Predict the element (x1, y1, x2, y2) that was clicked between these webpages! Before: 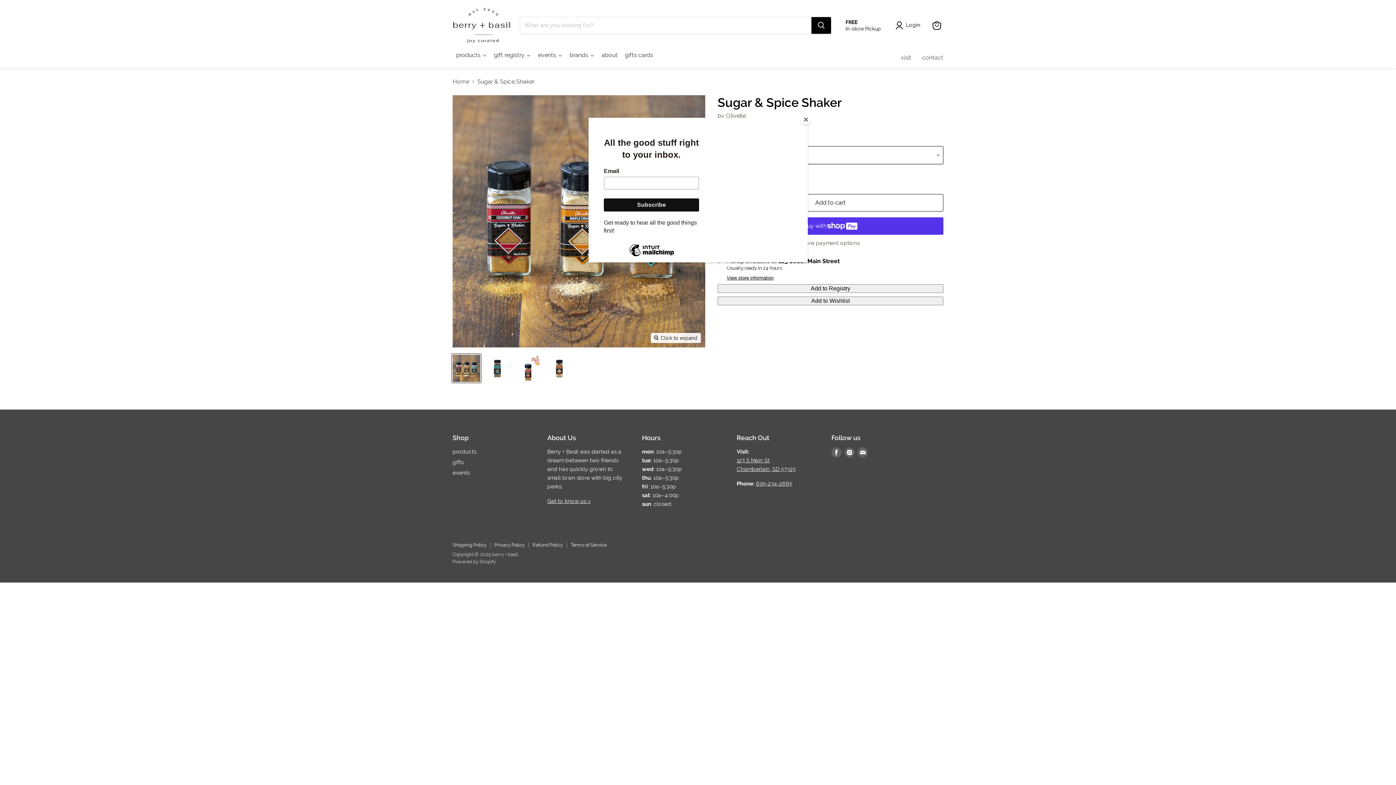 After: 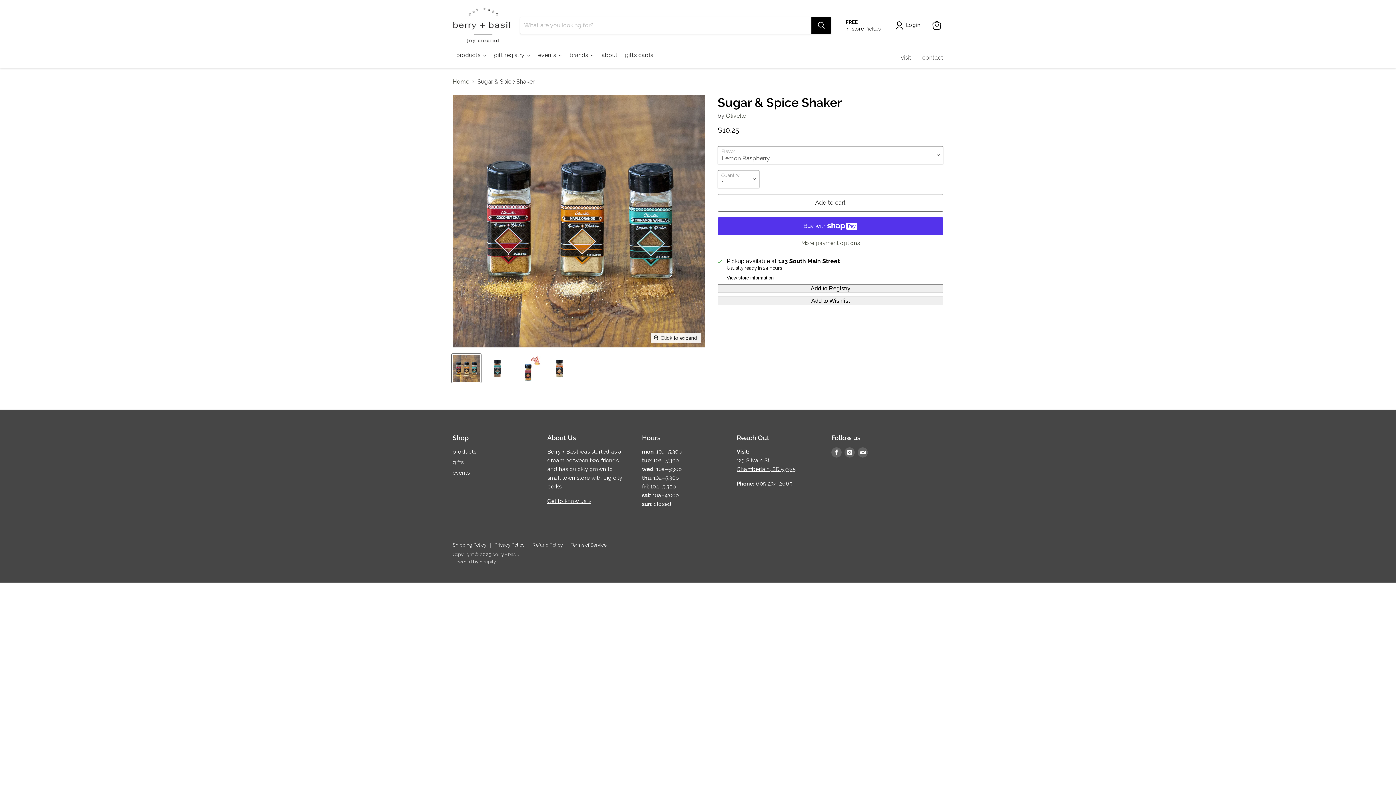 Action: label: Close bbox: (800, 114, 811, 125)